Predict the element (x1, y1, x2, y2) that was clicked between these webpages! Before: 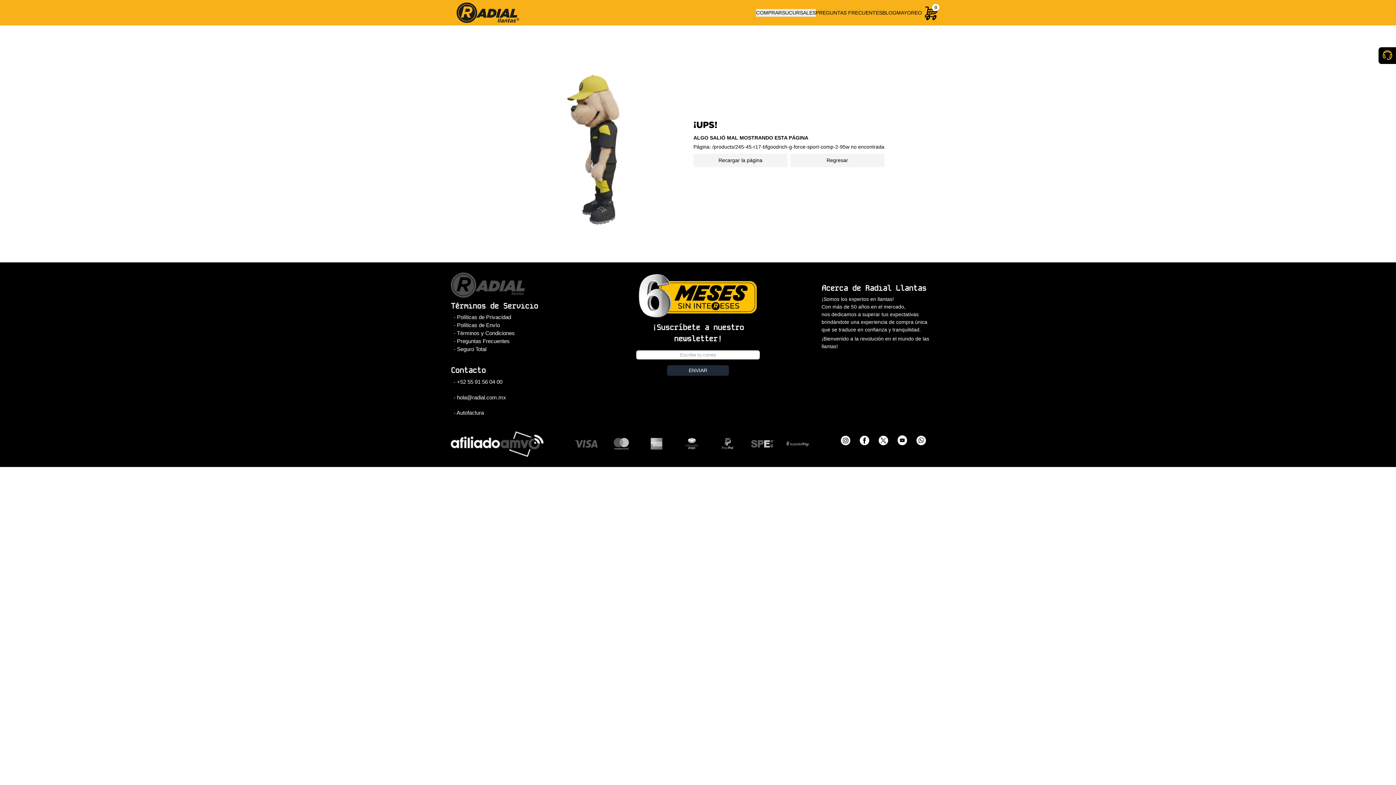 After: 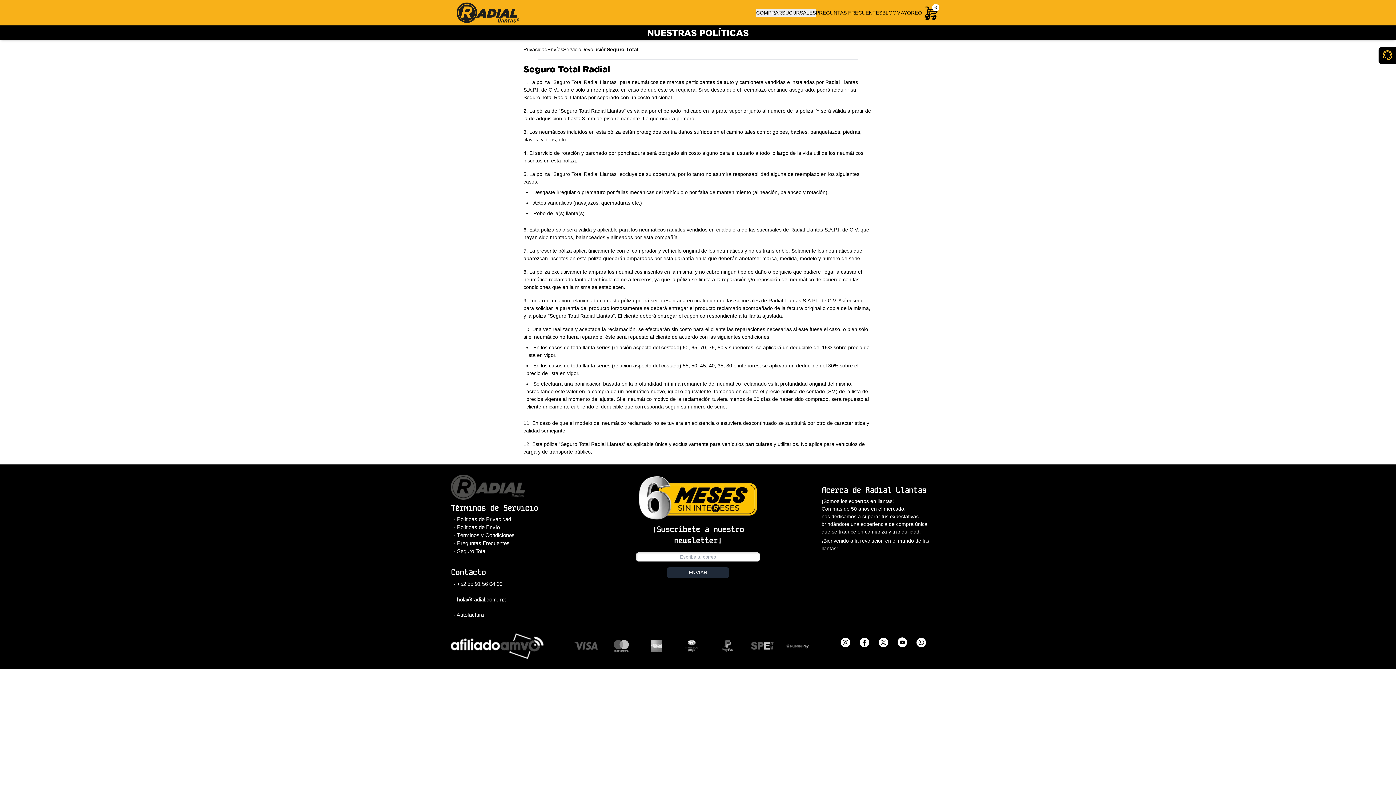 Action: label: - Seguro Total bbox: (453, 346, 486, 352)